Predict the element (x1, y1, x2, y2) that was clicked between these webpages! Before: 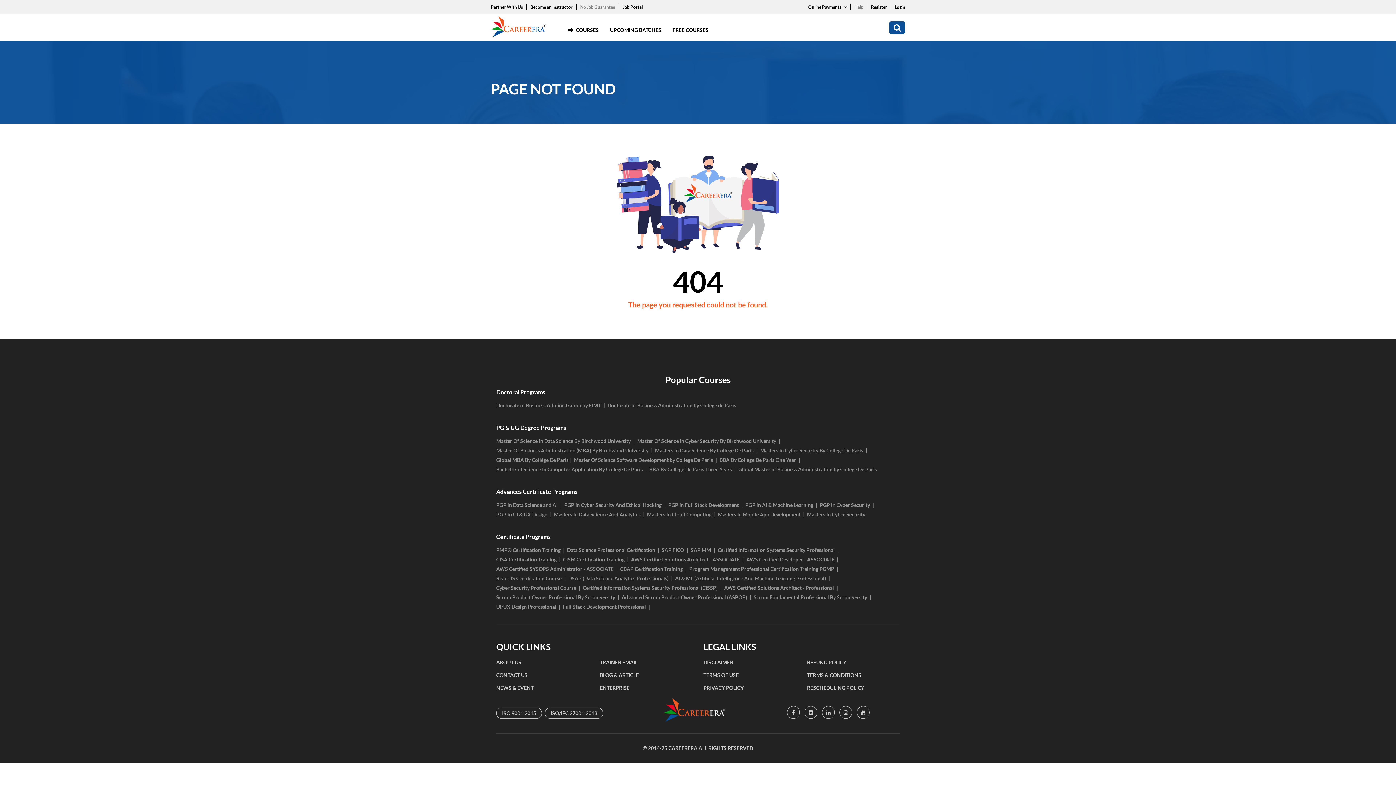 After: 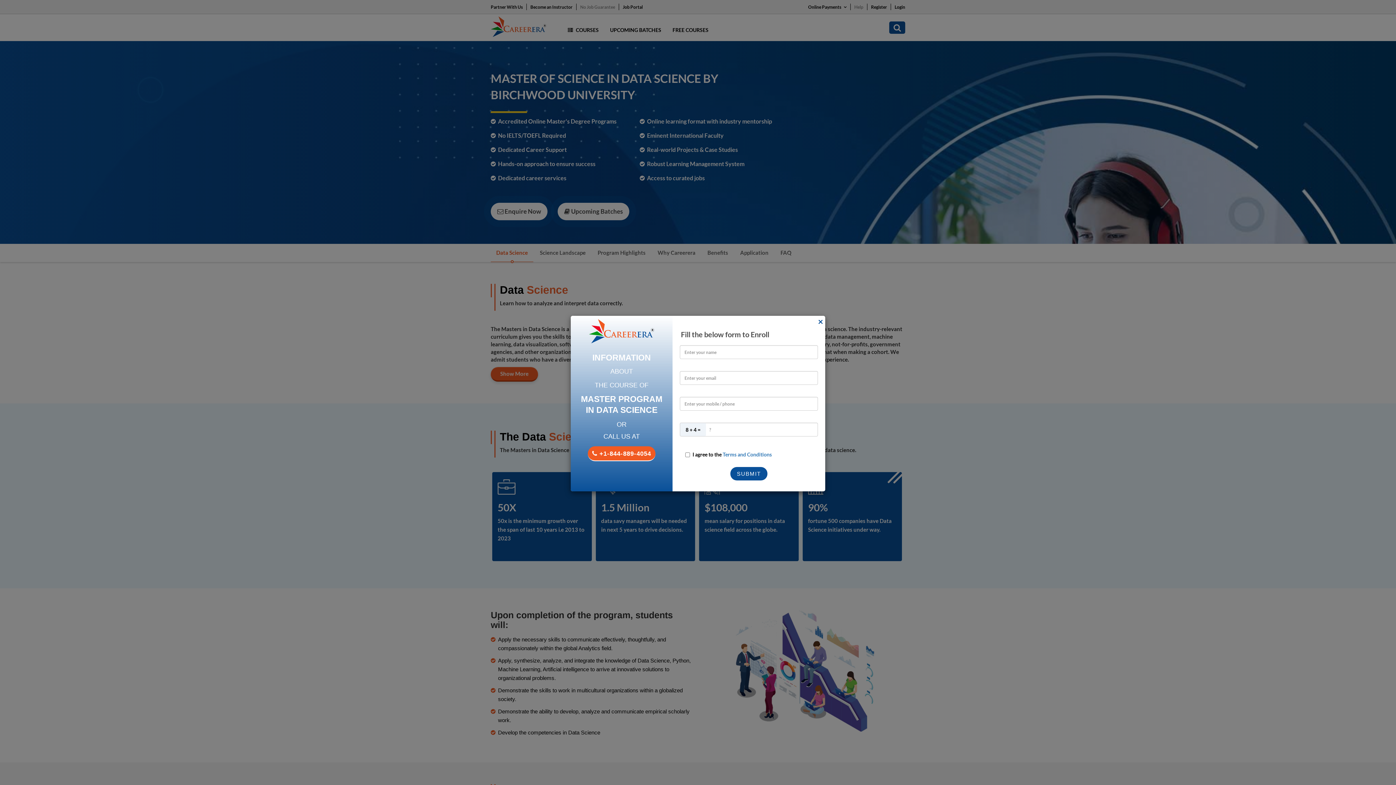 Action: bbox: (496, 437, 630, 447) label: Master Of Science In Data Science By Birchwood University